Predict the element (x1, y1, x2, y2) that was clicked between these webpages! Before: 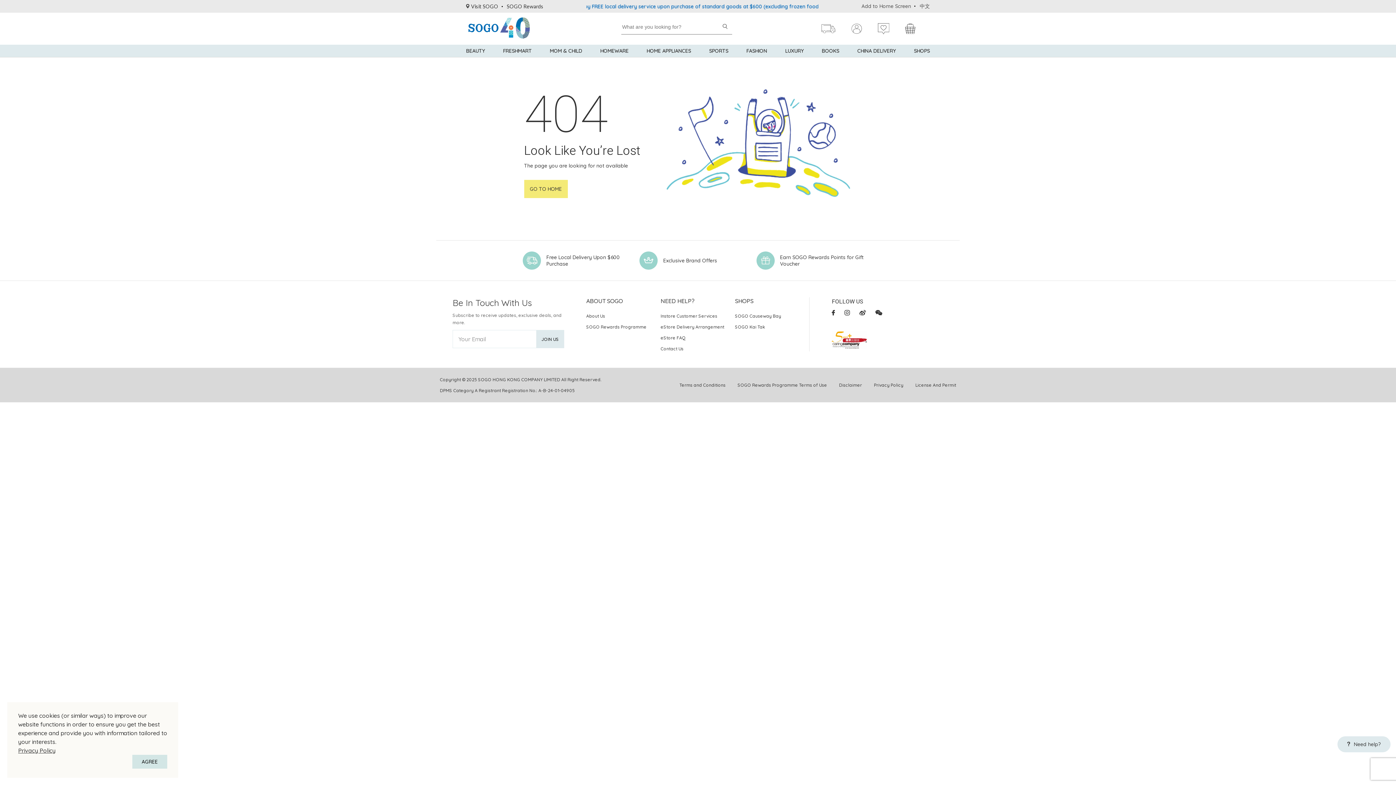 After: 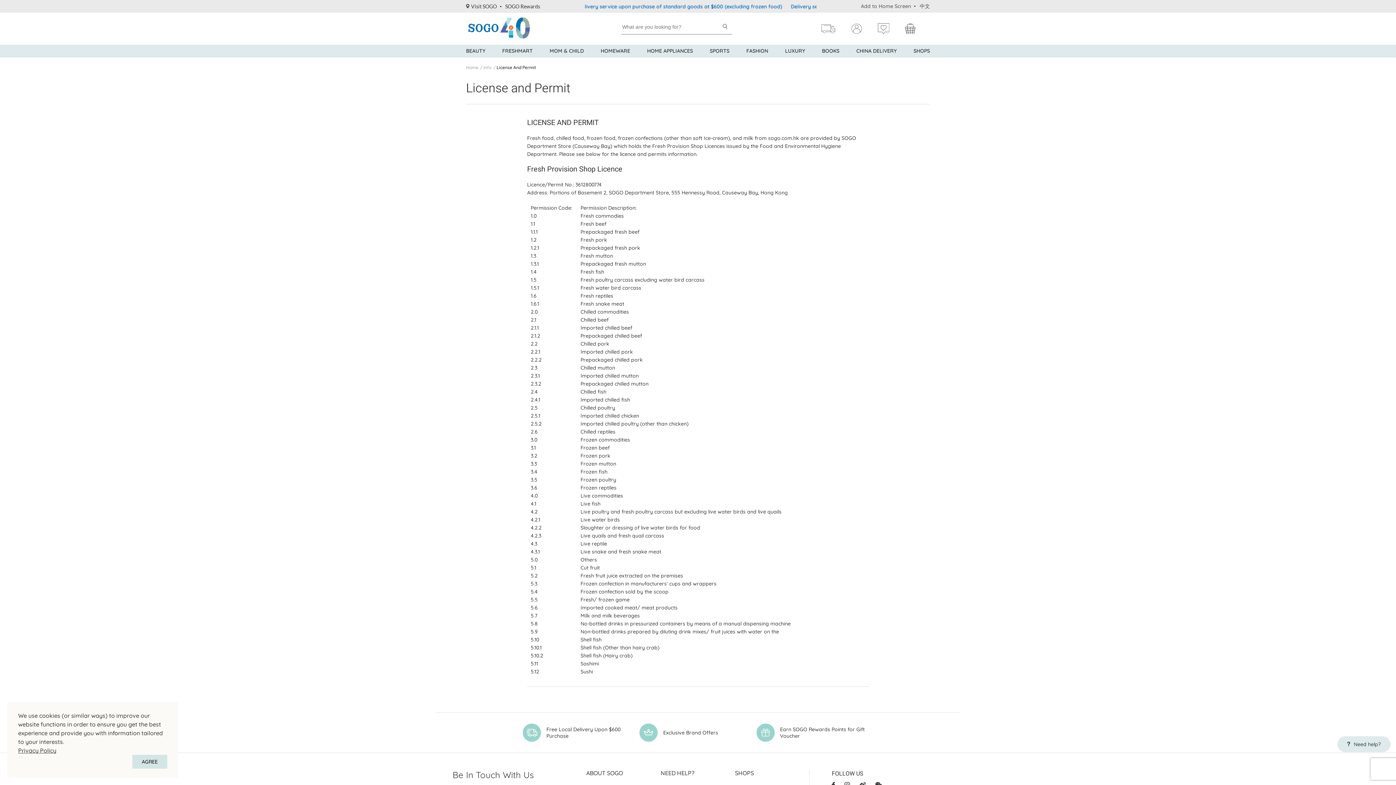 Action: label: License And Permit bbox: (915, 382, 956, 388)